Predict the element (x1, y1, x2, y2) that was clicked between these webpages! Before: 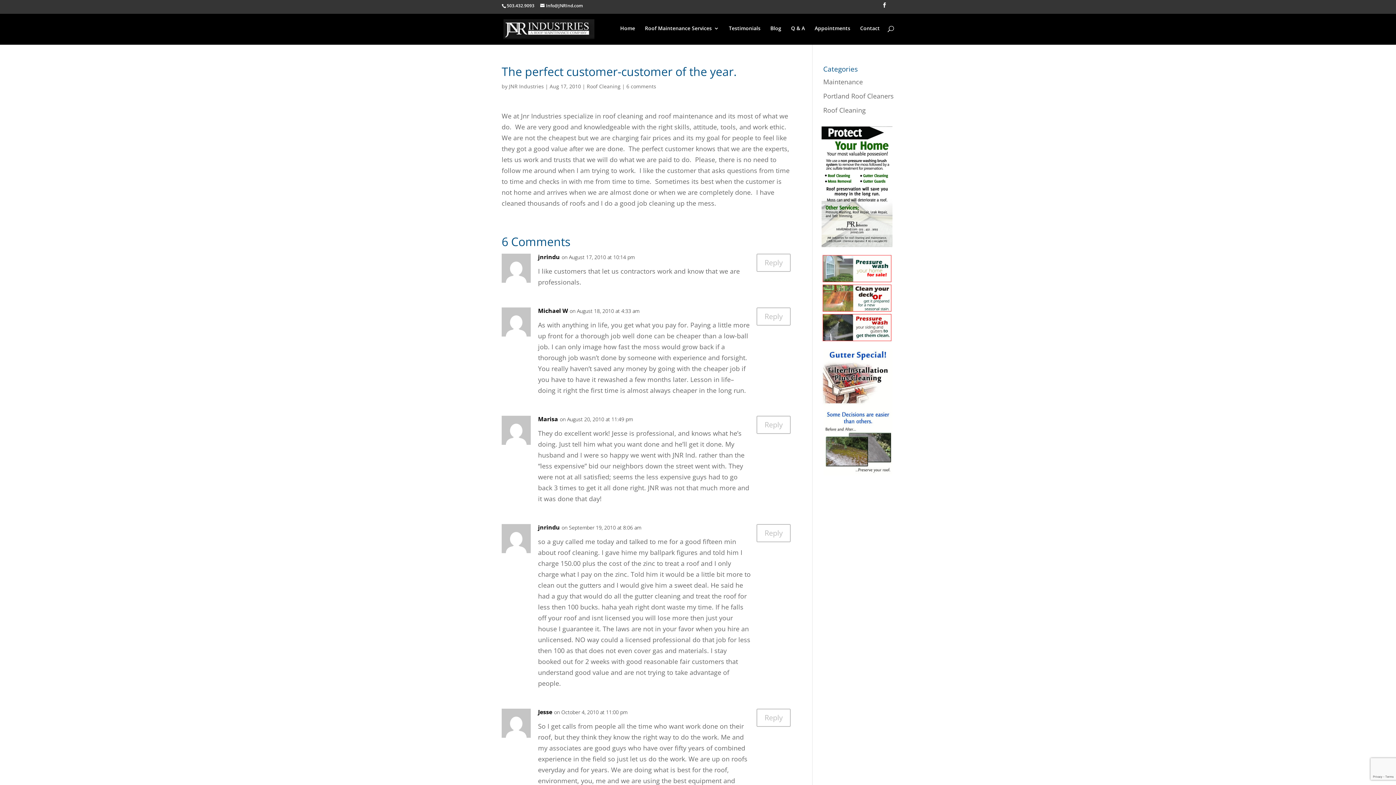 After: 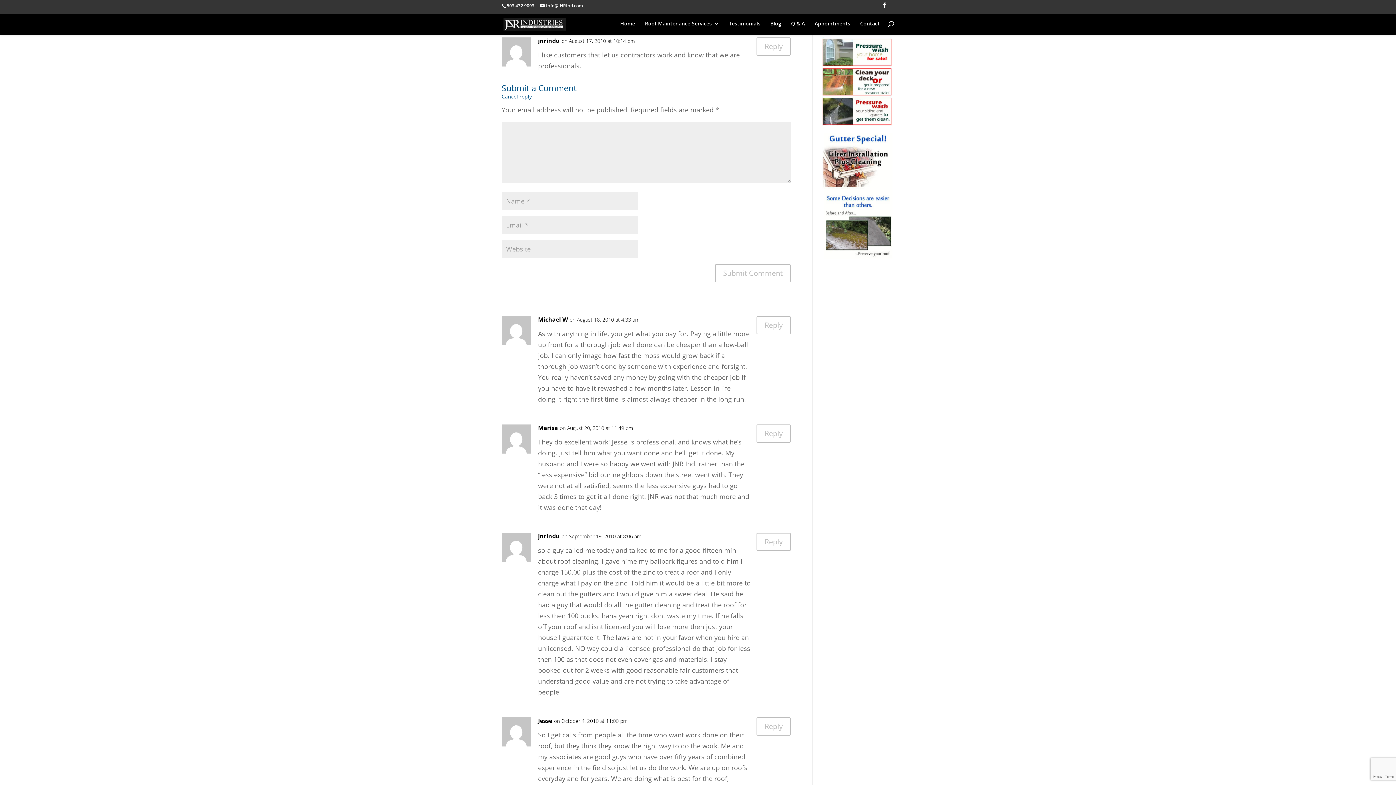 Action: bbox: (756, 253, 790, 272) label: Reply to jnrindu